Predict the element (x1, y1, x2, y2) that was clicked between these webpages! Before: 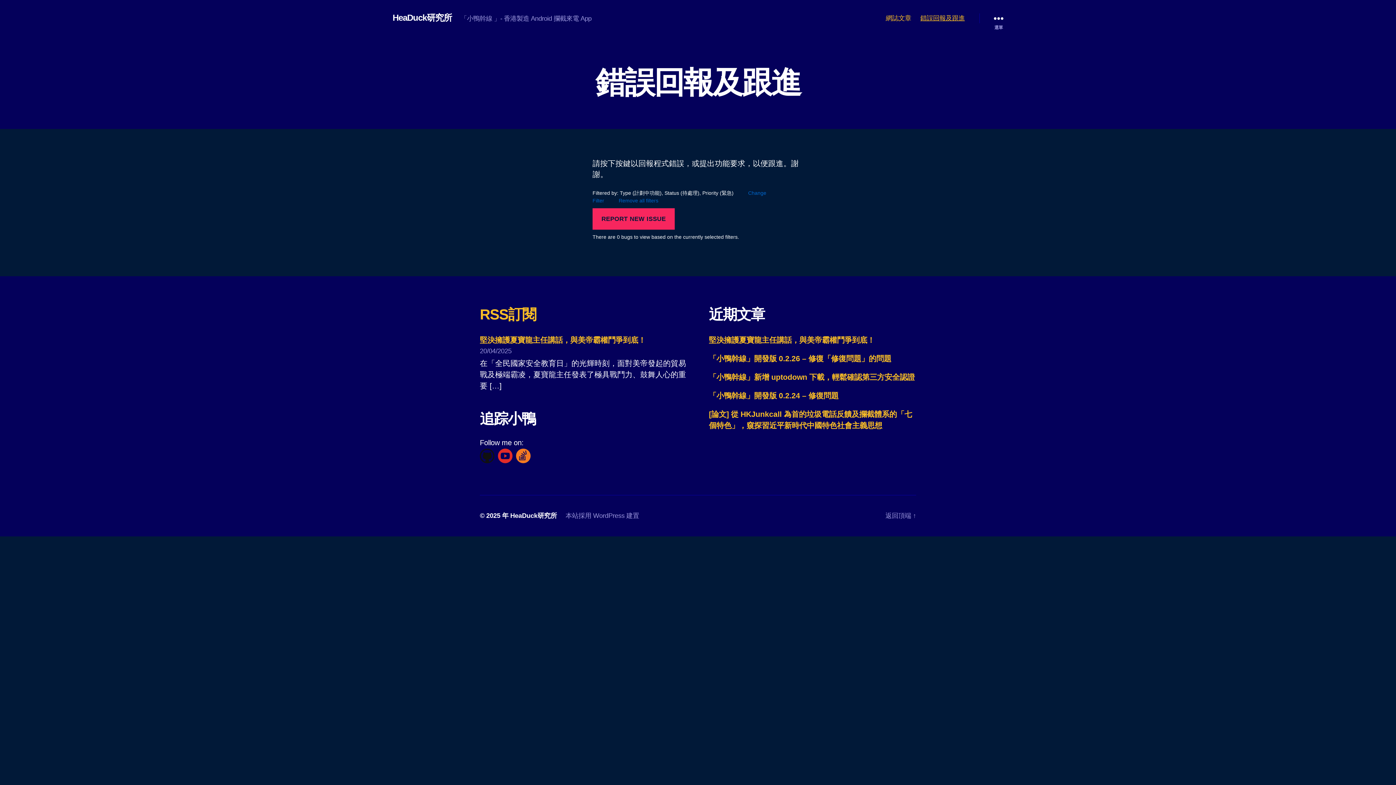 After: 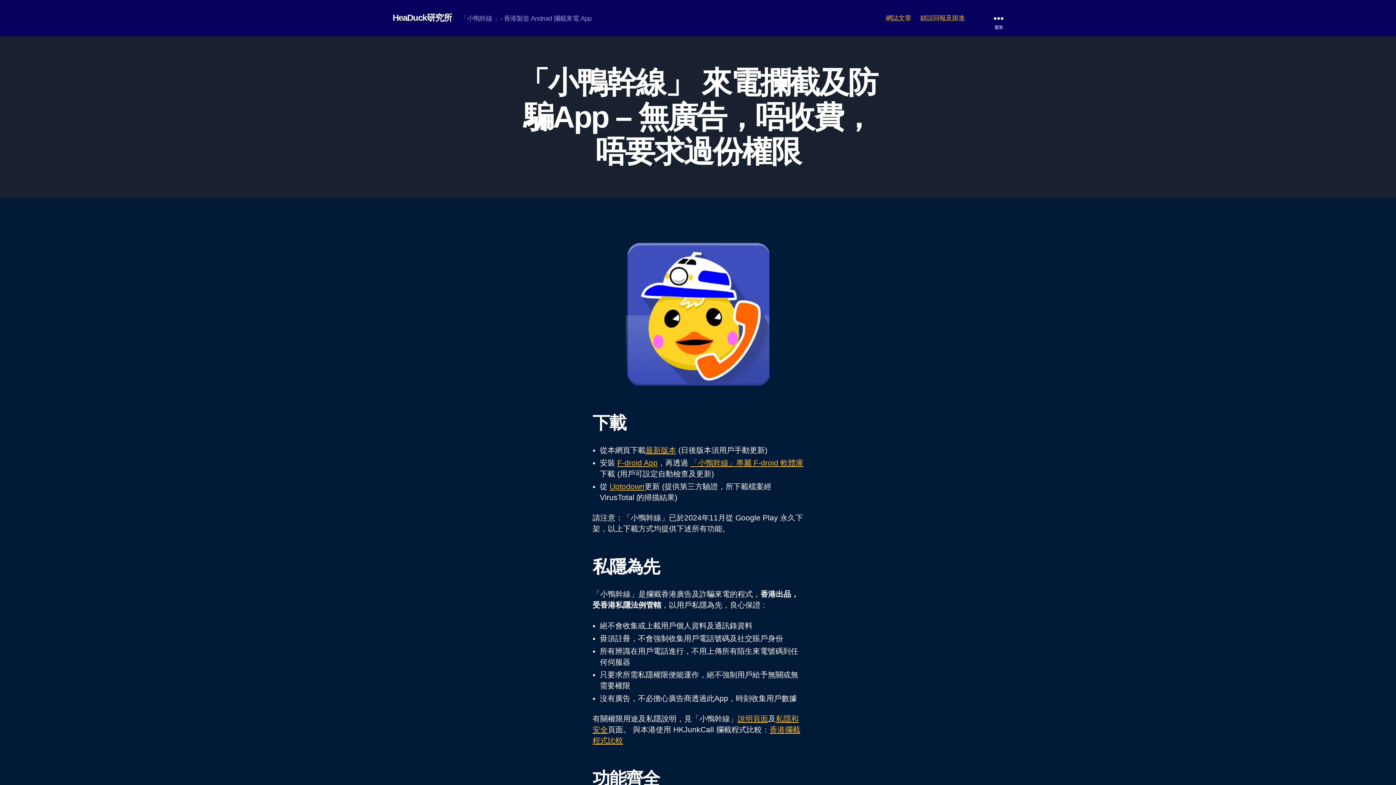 Action: label: RSS訂閱 bbox: (480, 306, 536, 322)